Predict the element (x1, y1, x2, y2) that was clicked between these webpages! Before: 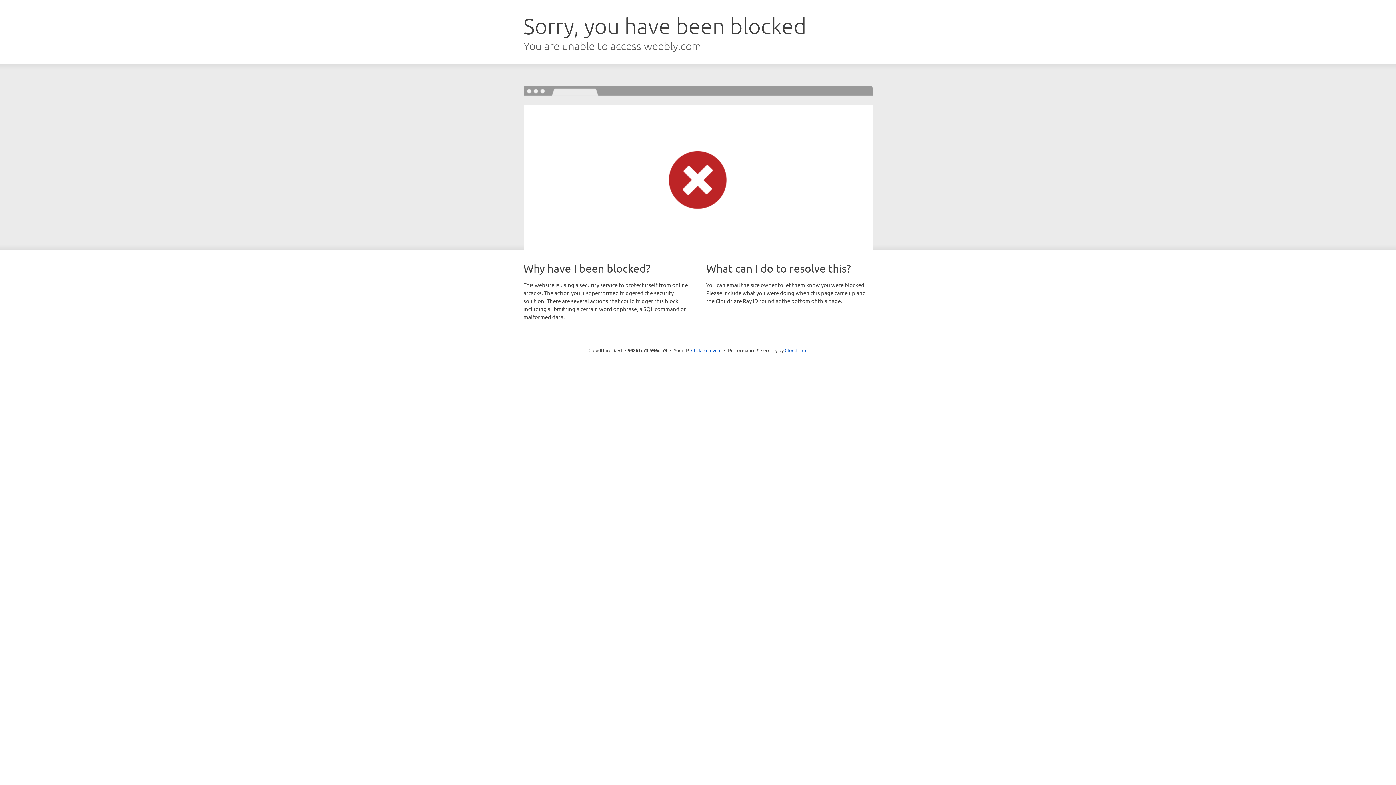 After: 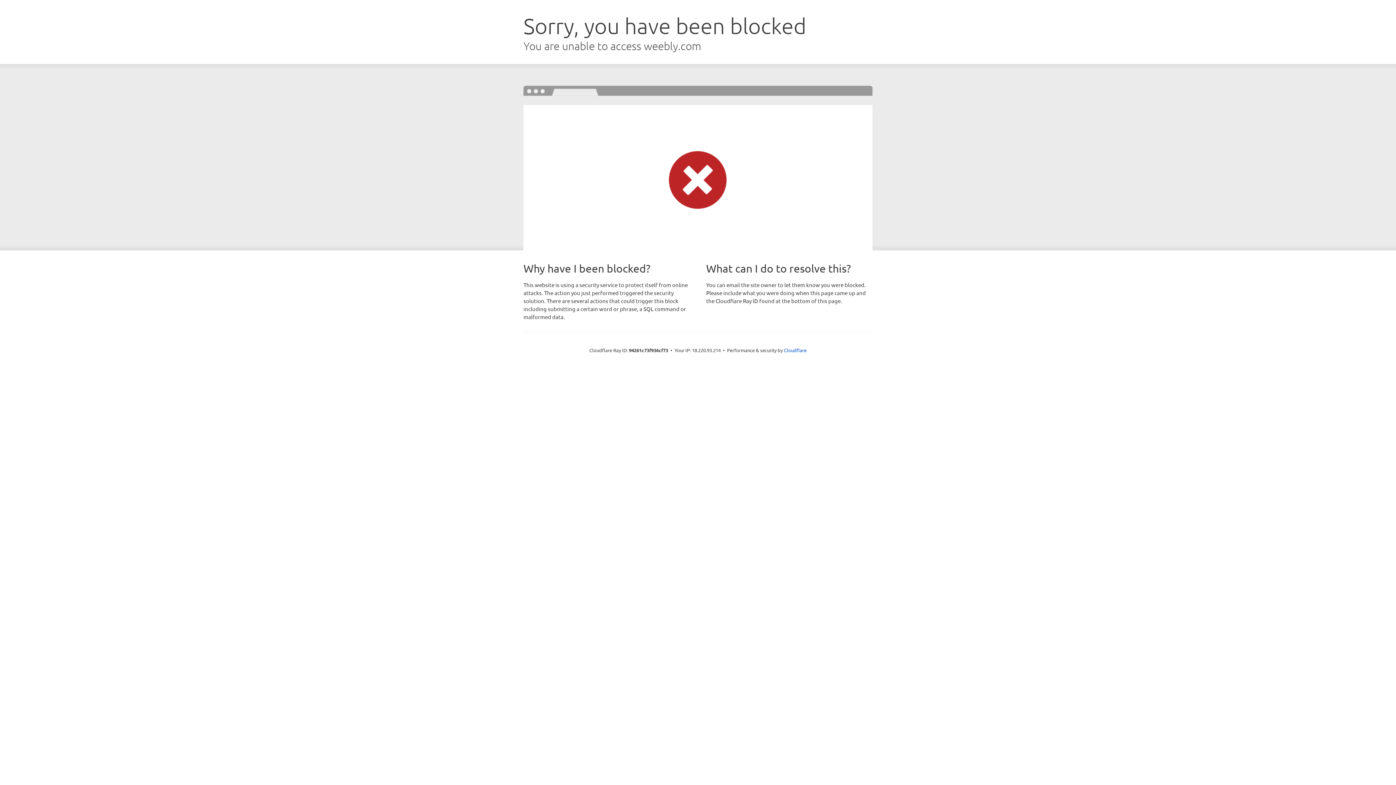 Action: label: Click to reveal bbox: (691, 346, 721, 353)